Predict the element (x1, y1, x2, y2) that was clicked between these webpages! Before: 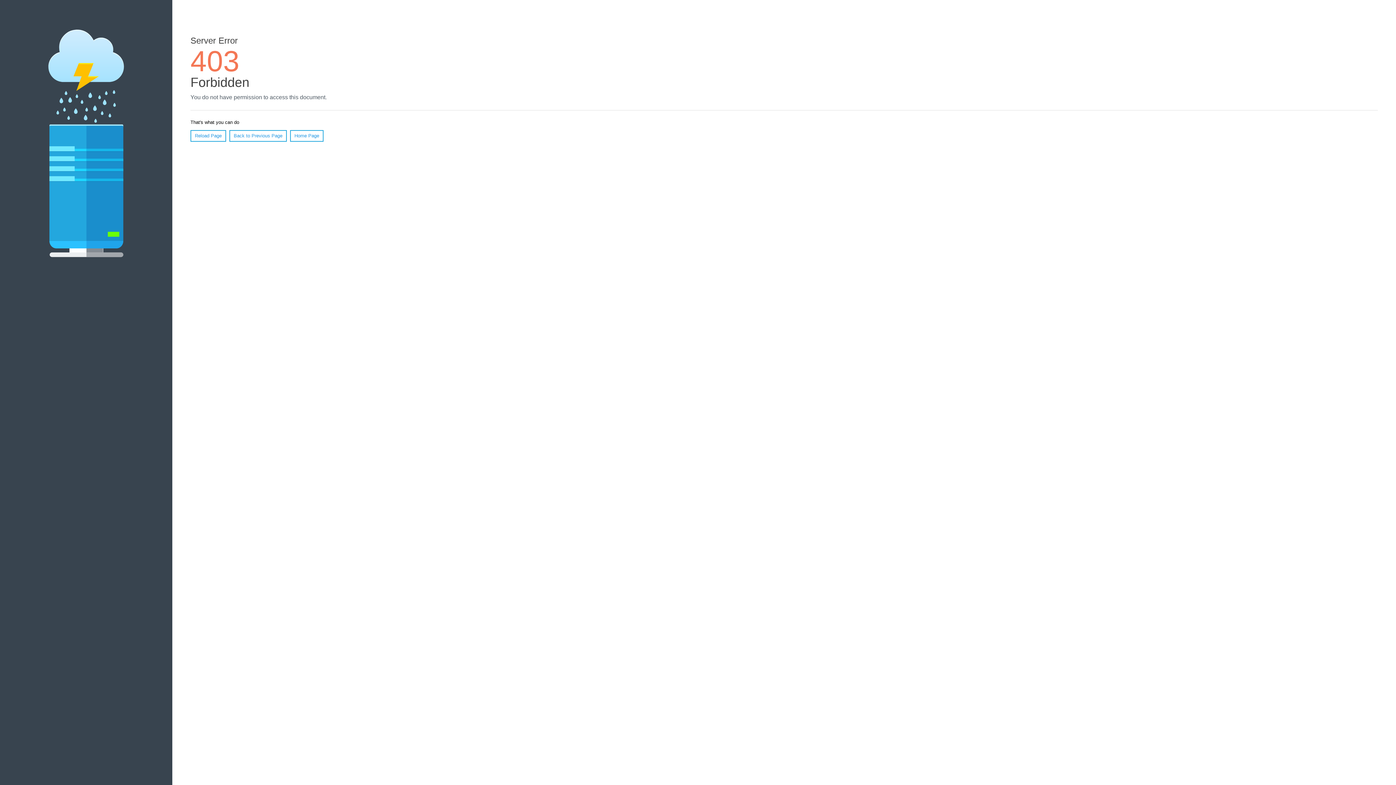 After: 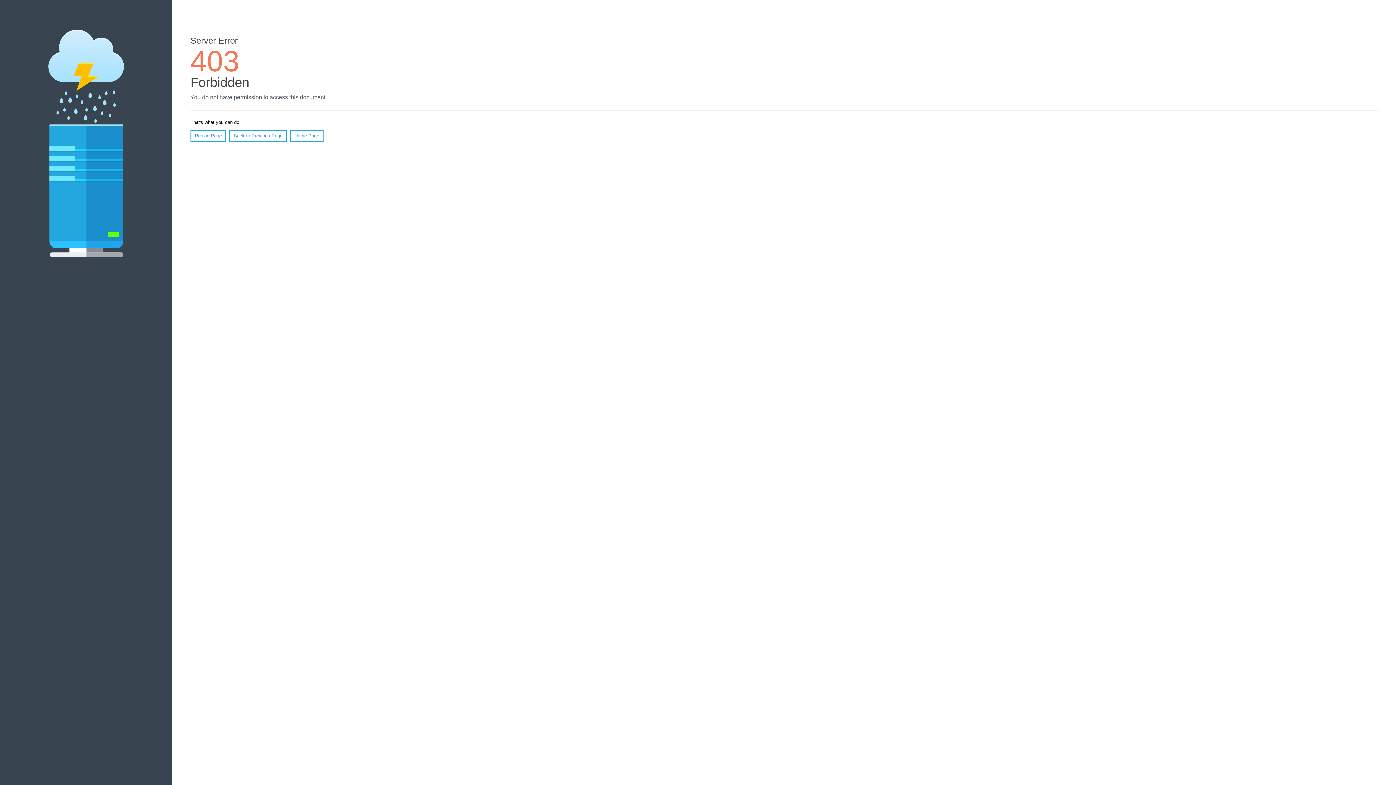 Action: label: Home Page bbox: (290, 130, 323, 141)